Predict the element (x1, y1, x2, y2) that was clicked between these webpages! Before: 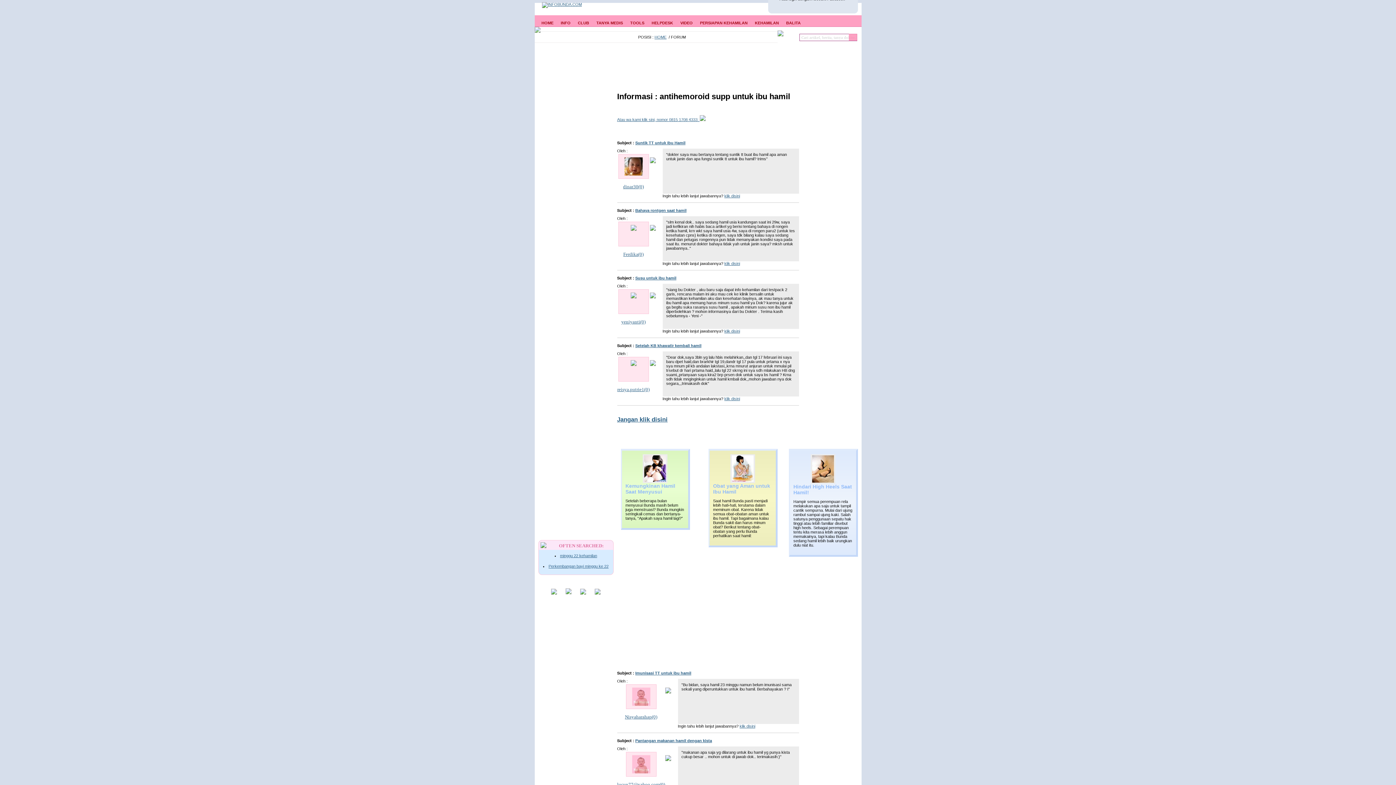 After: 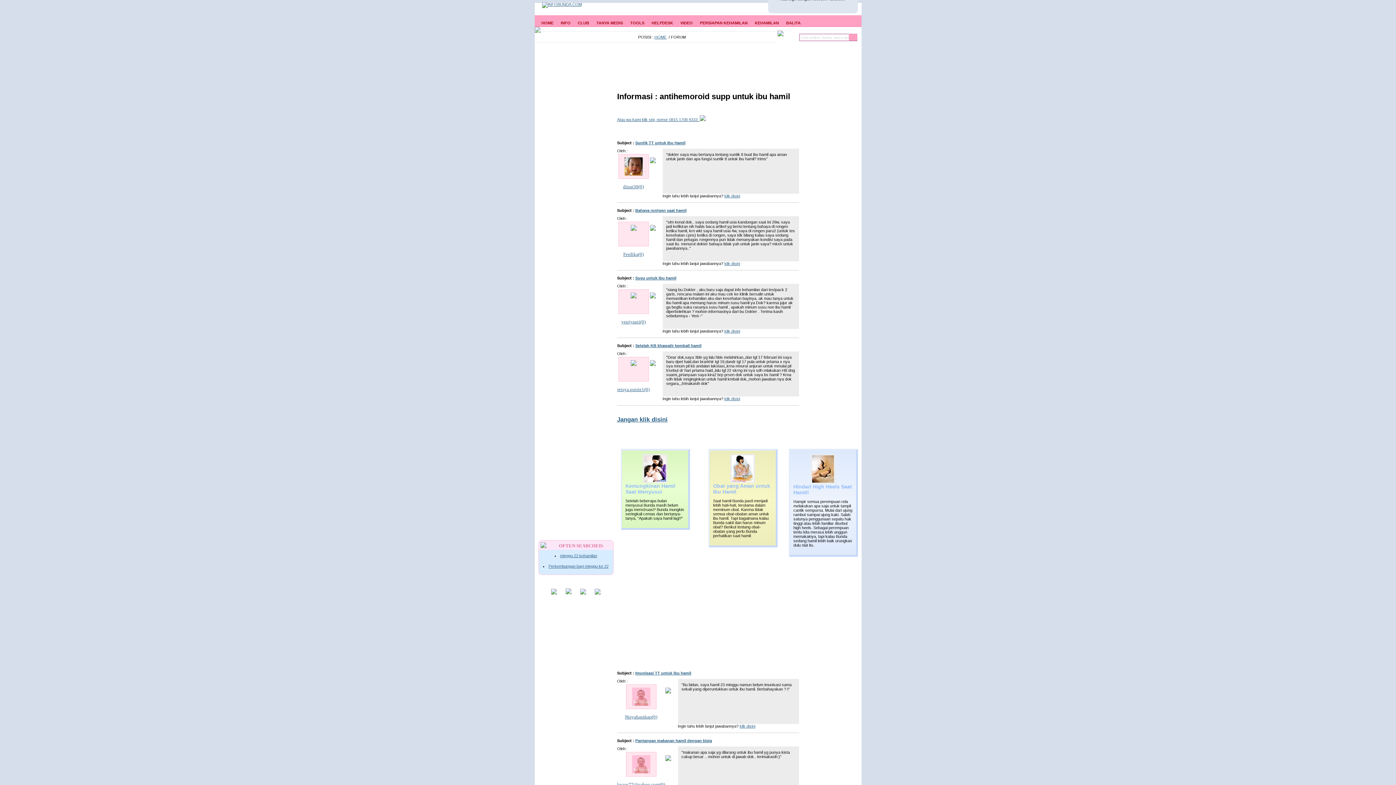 Action: bbox: (594, 591, 600, 595)